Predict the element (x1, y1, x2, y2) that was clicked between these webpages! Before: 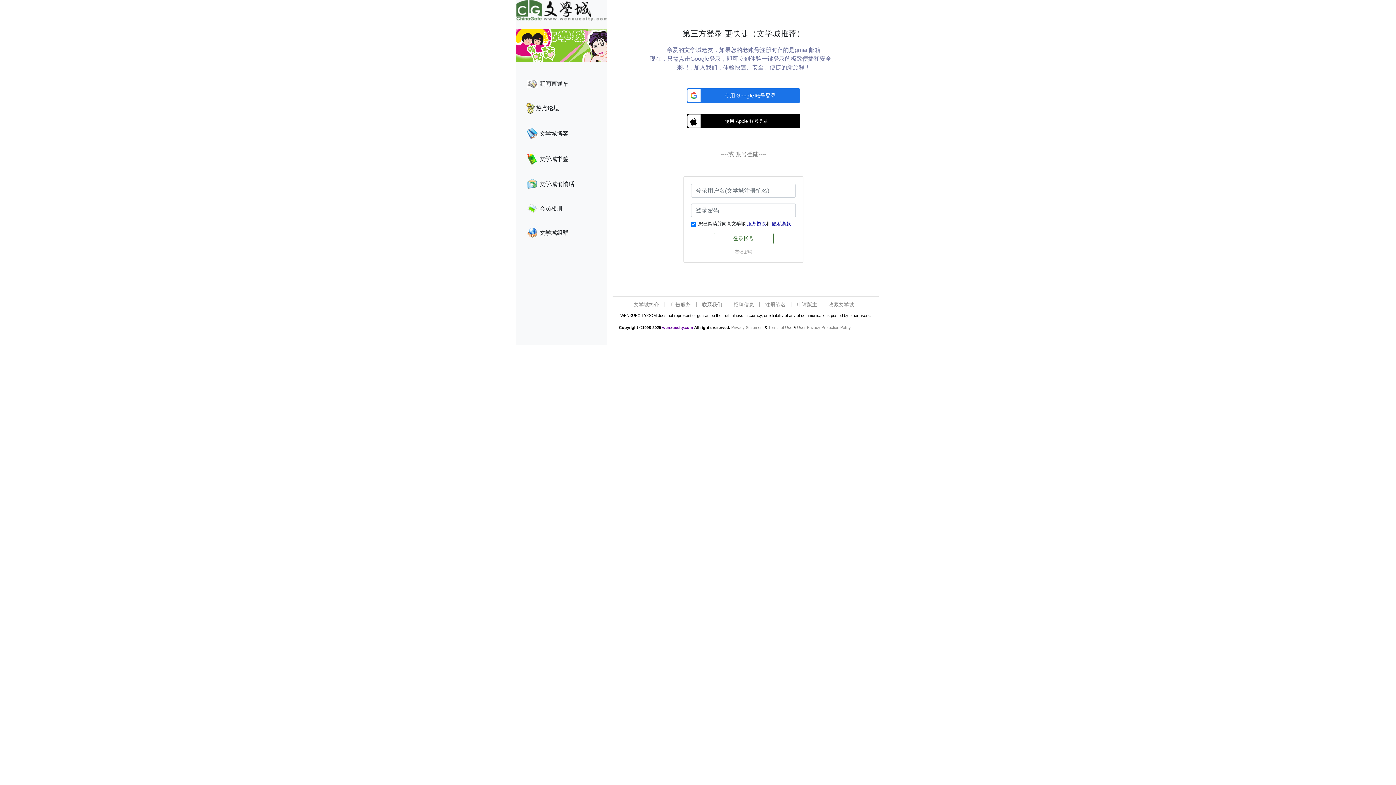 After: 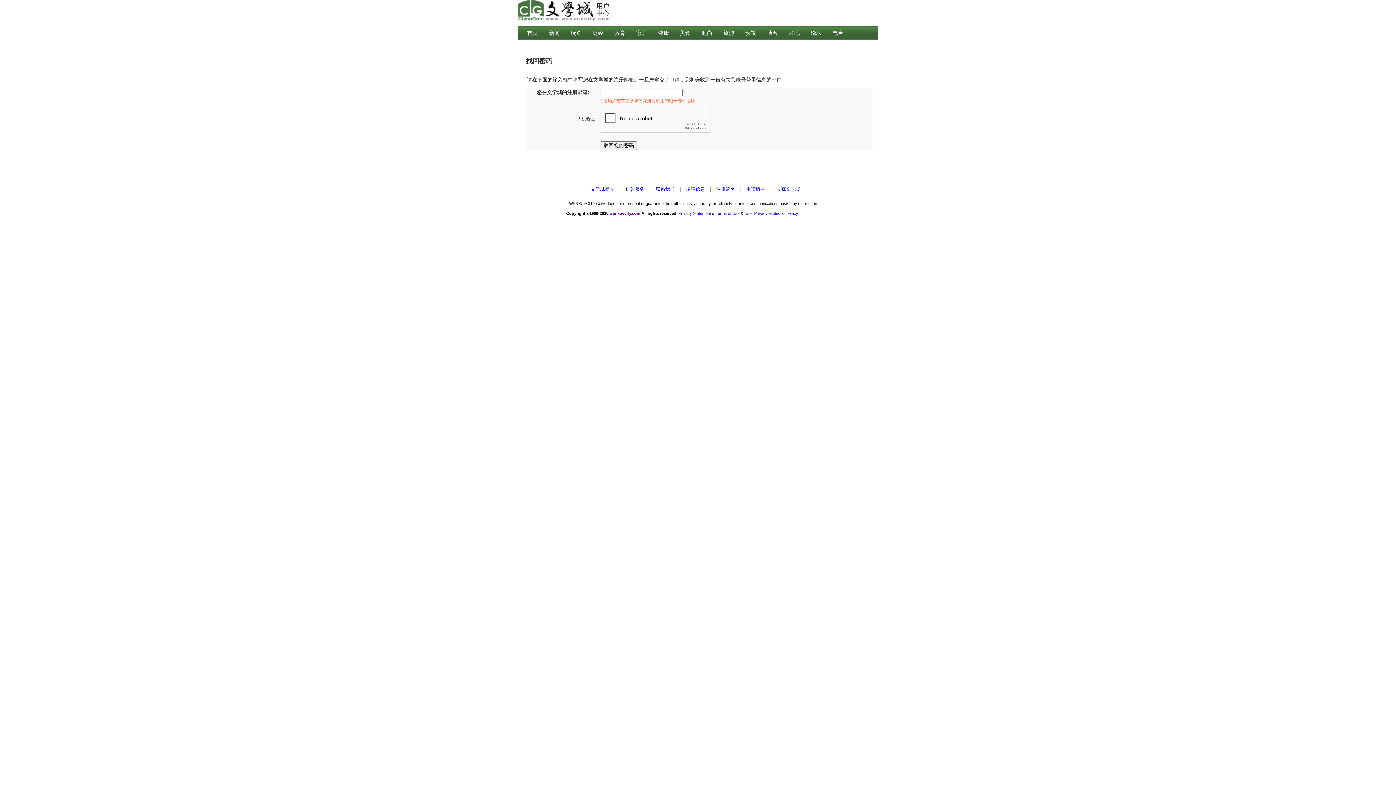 Action: bbox: (730, 248, 756, 255) label: 忘记密码